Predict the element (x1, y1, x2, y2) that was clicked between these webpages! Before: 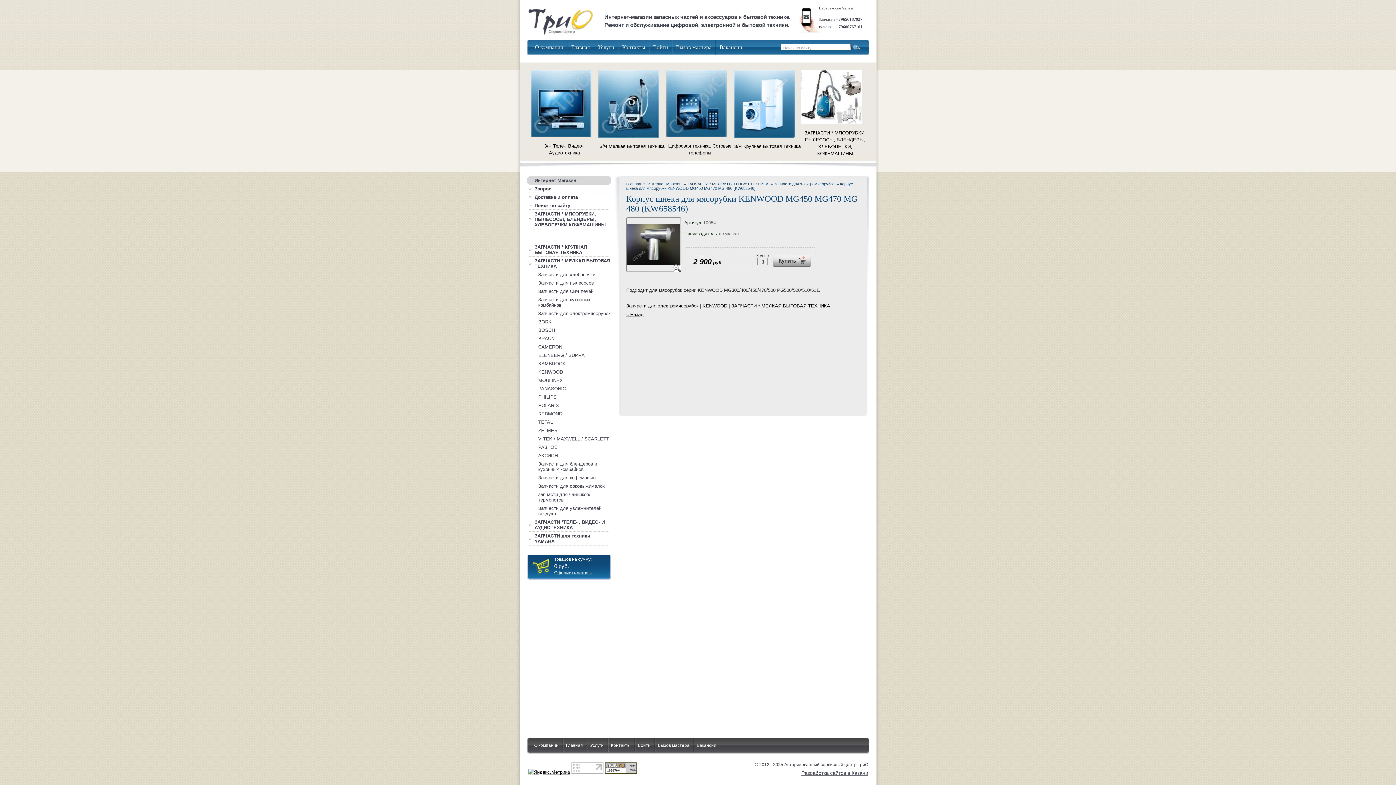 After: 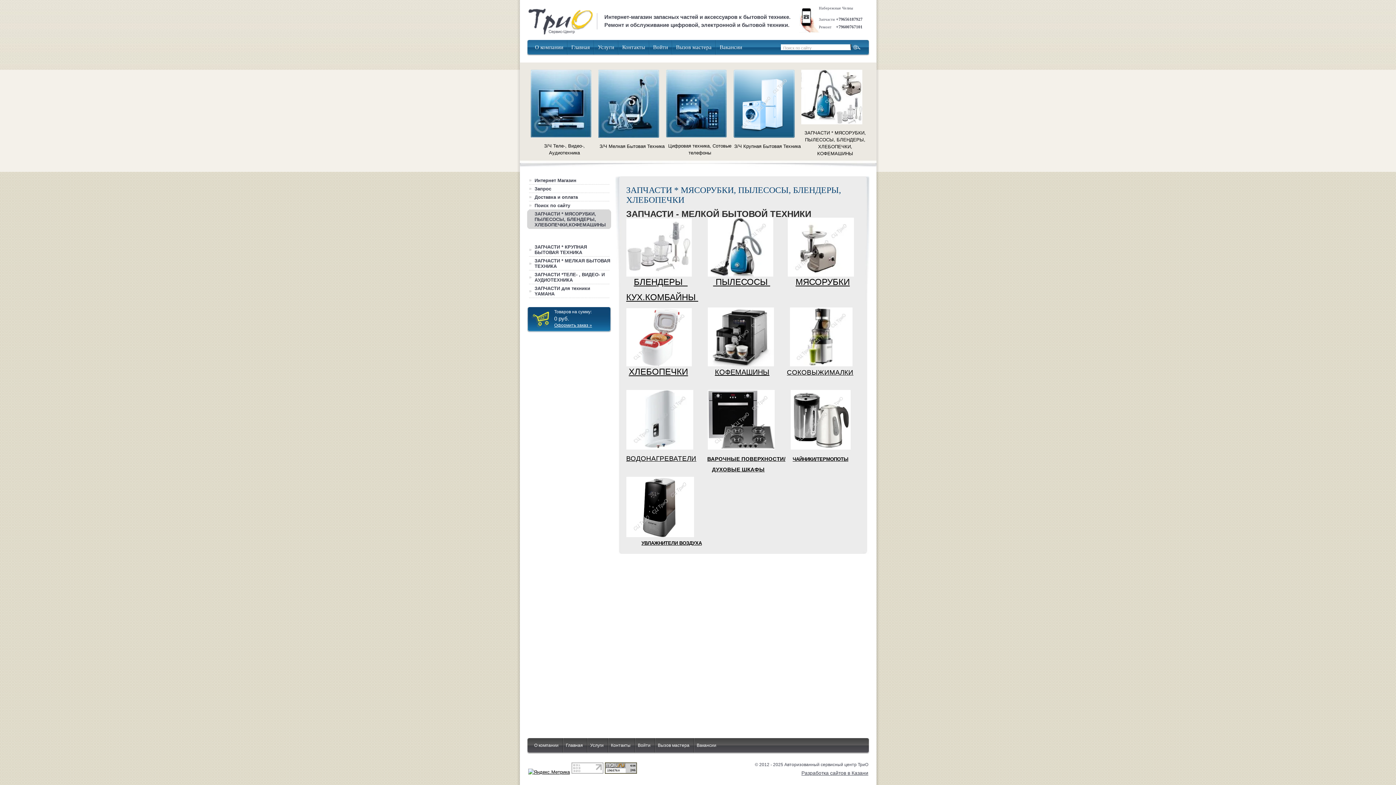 Action: label: ЗАПЧАСТИ * МЯСОРУБКИ, ПЫЛЕСОСЫ, БЛЕНДЕРЫ, ХЛЕБОПЕЧКИ, КОФЕМАШИНЫ bbox: (801, 124, 869, 157)